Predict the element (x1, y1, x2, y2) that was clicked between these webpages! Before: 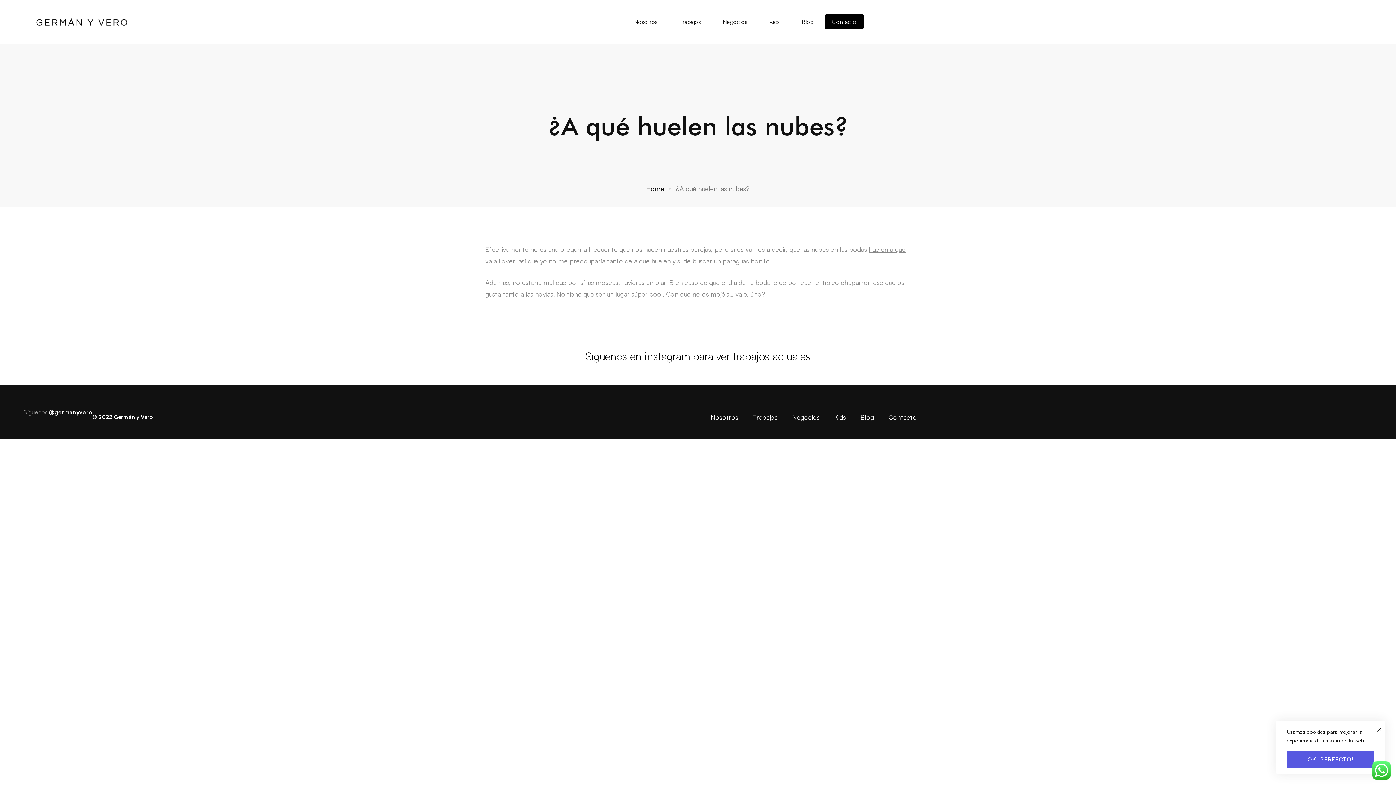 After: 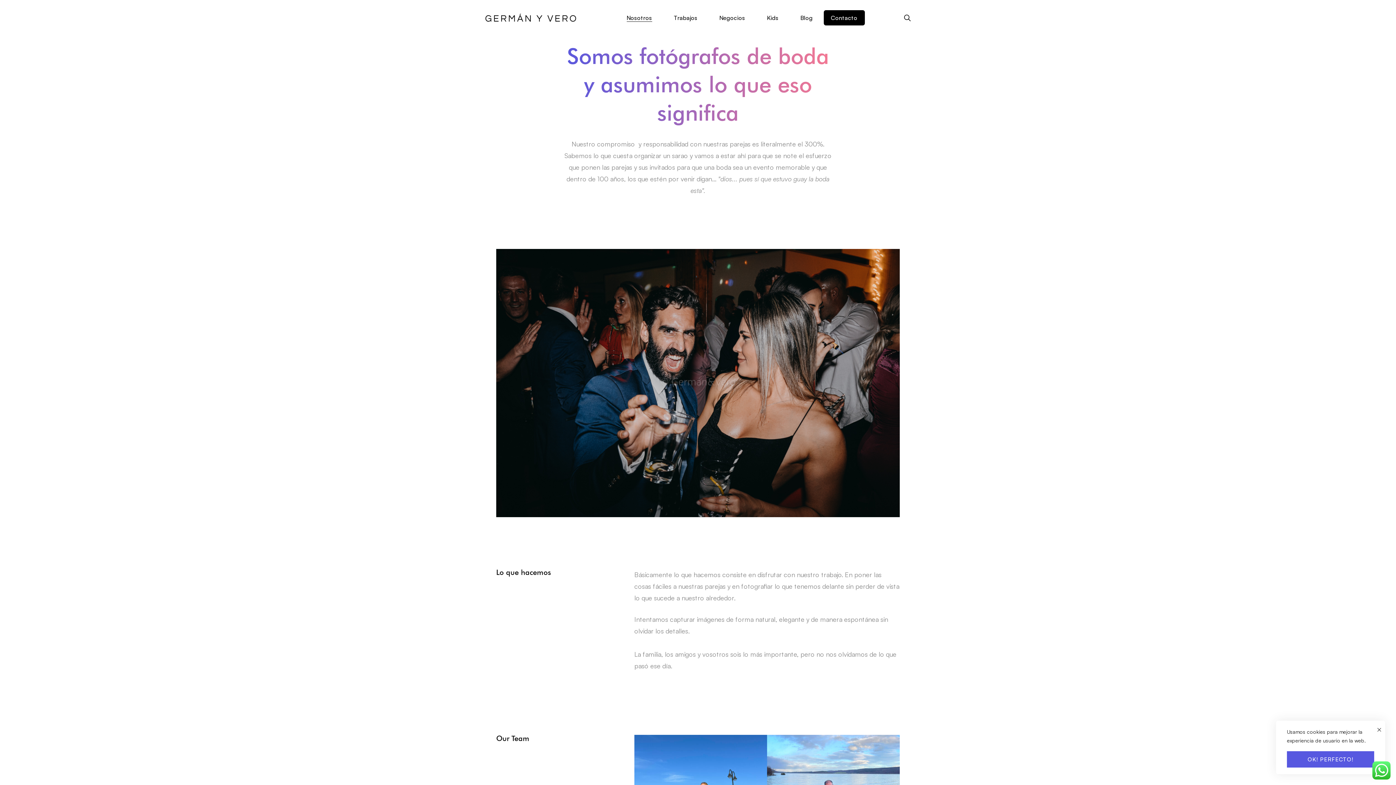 Action: bbox: (623, 7, 668, 36) label: Nosotros